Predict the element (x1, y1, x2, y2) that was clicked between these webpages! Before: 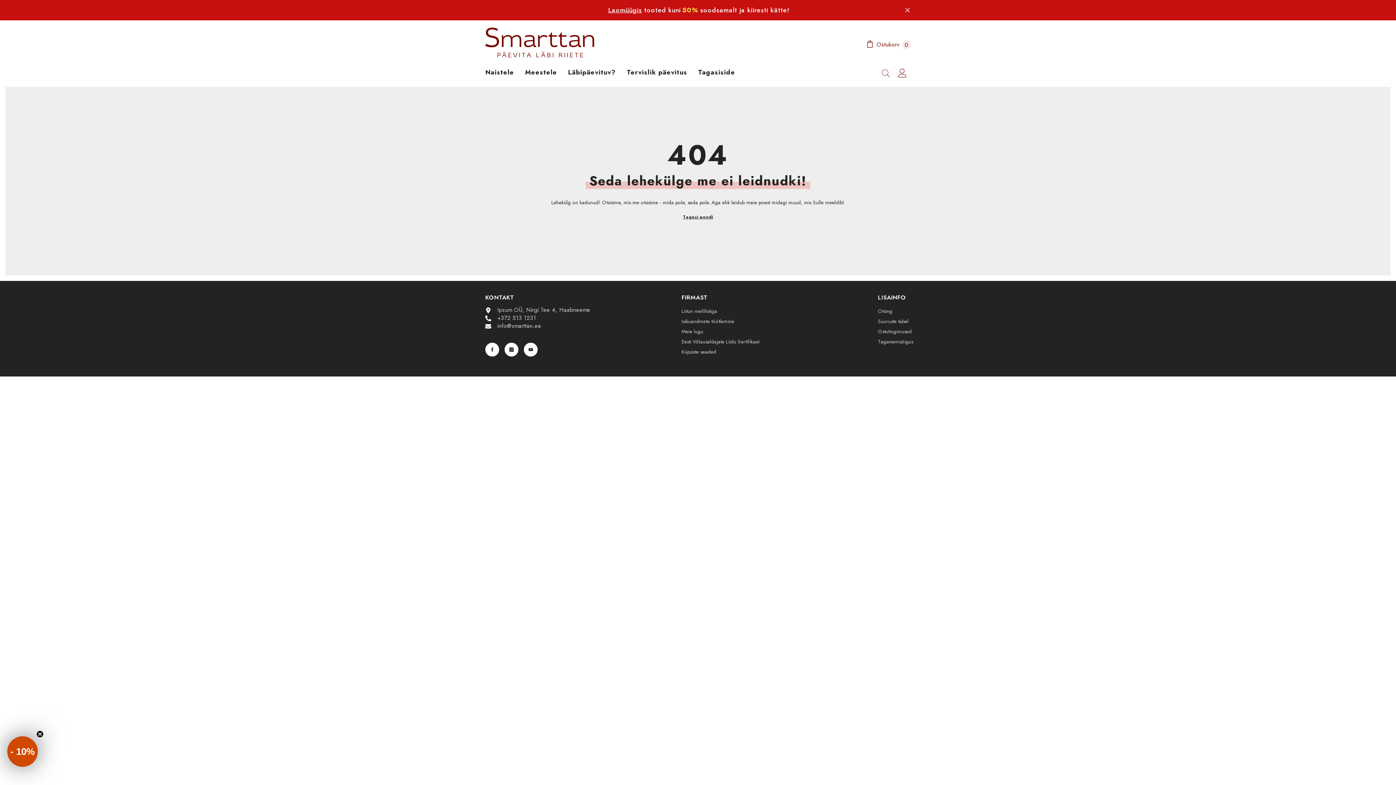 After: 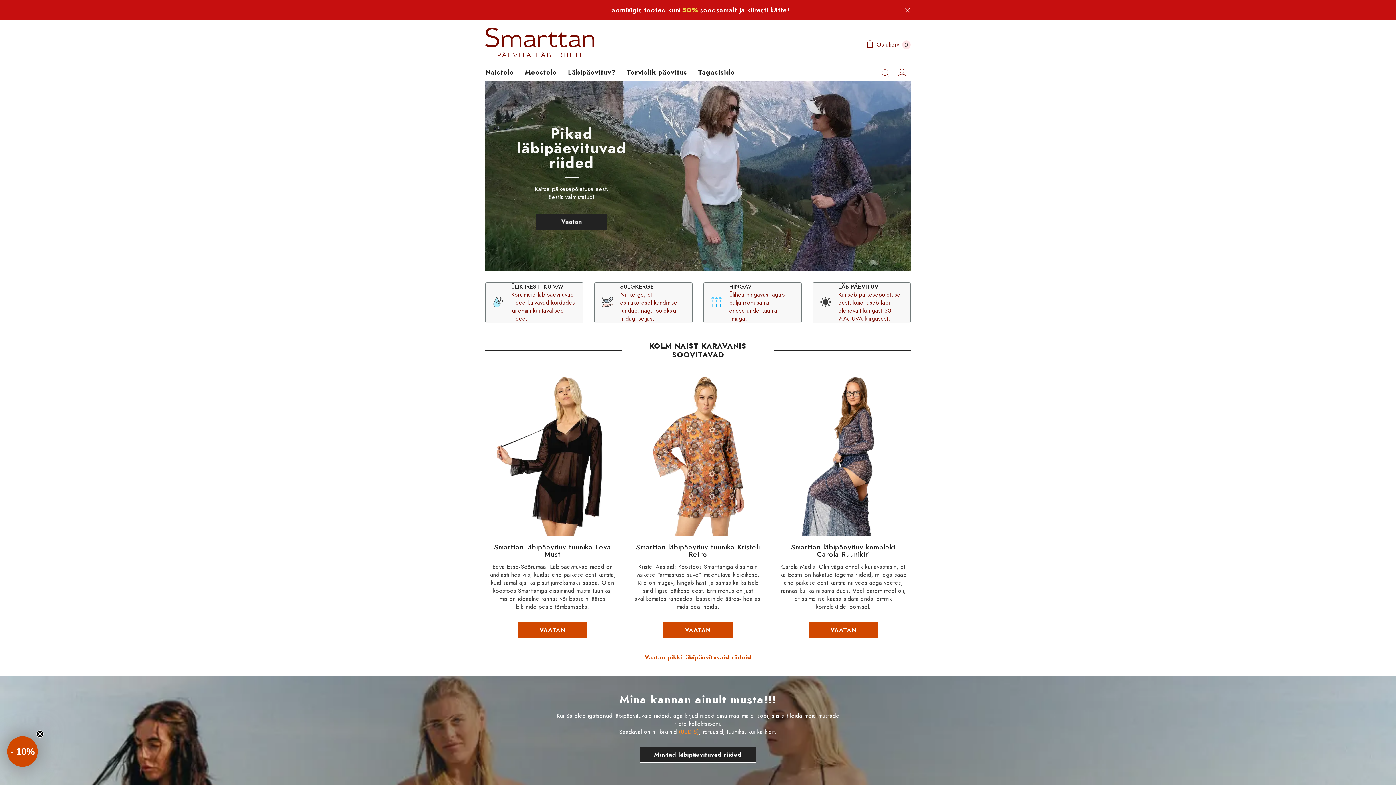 Action: bbox: (485, 27, 594, 57)